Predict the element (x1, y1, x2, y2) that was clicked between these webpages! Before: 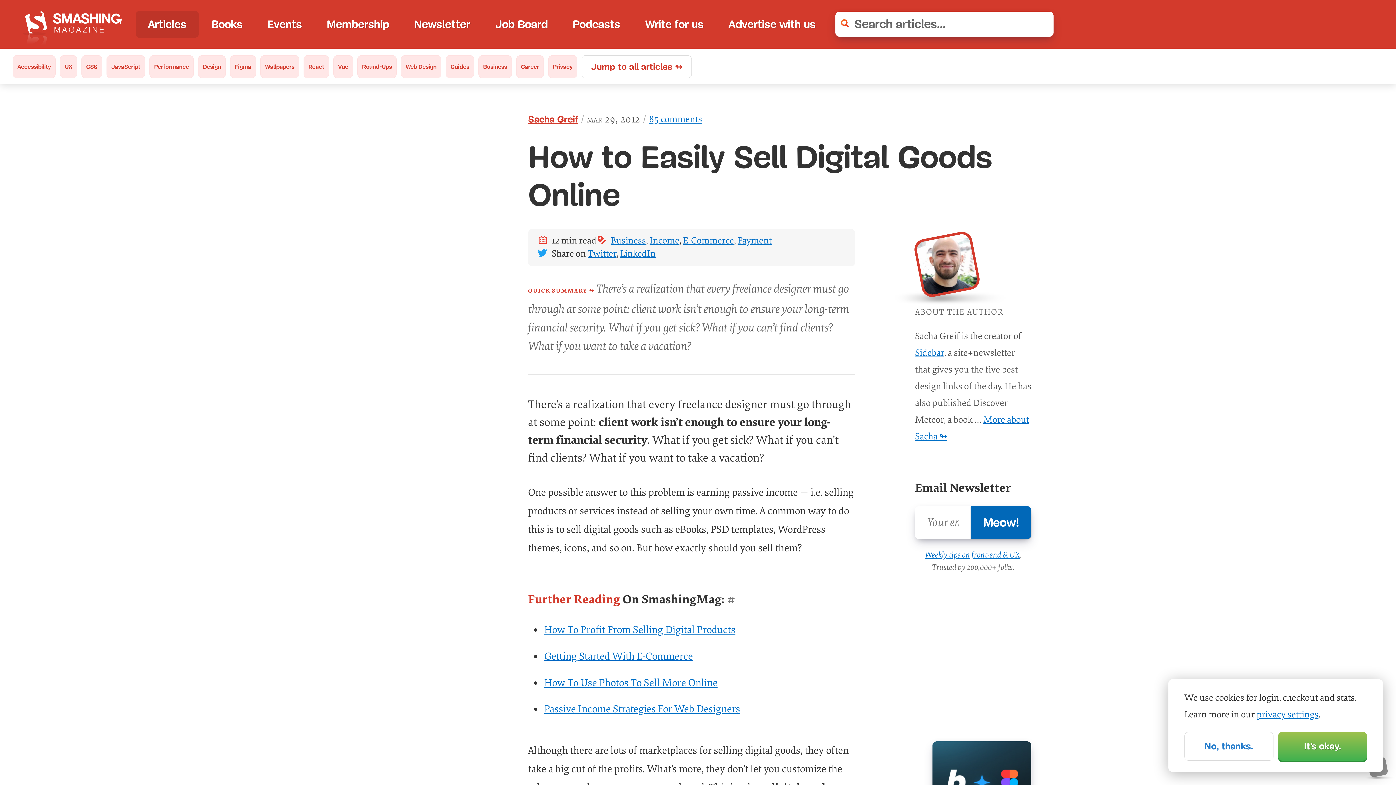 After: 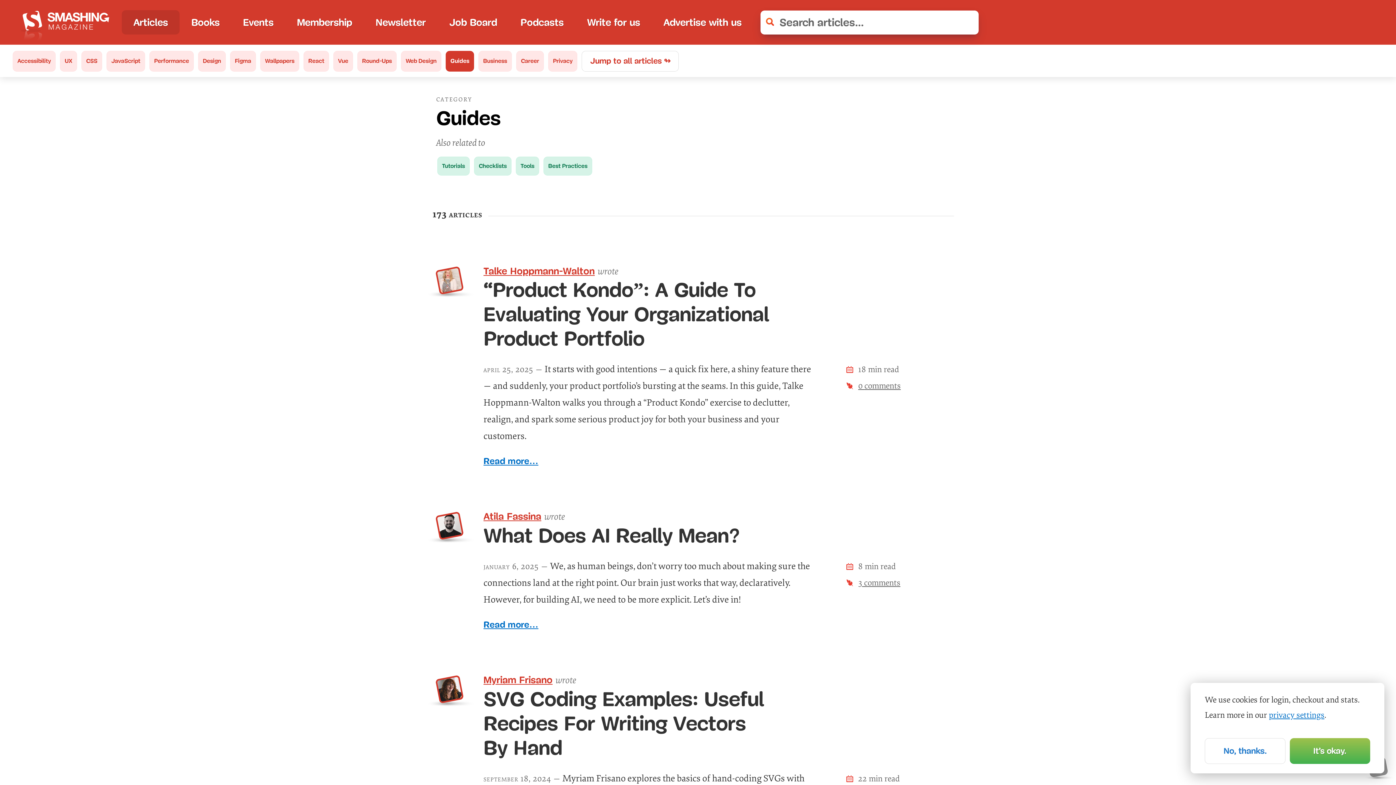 Action: bbox: (445, 55, 474, 78) label: Guides